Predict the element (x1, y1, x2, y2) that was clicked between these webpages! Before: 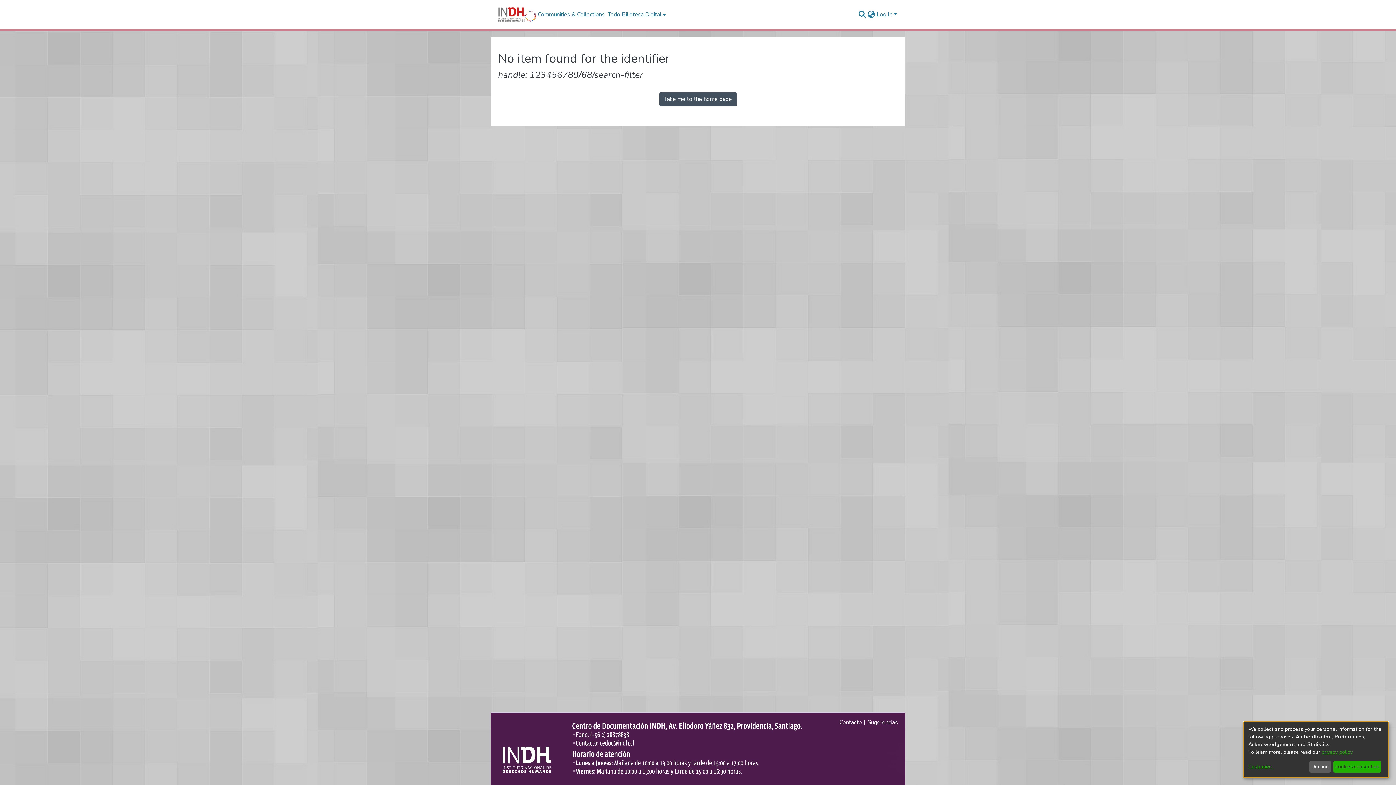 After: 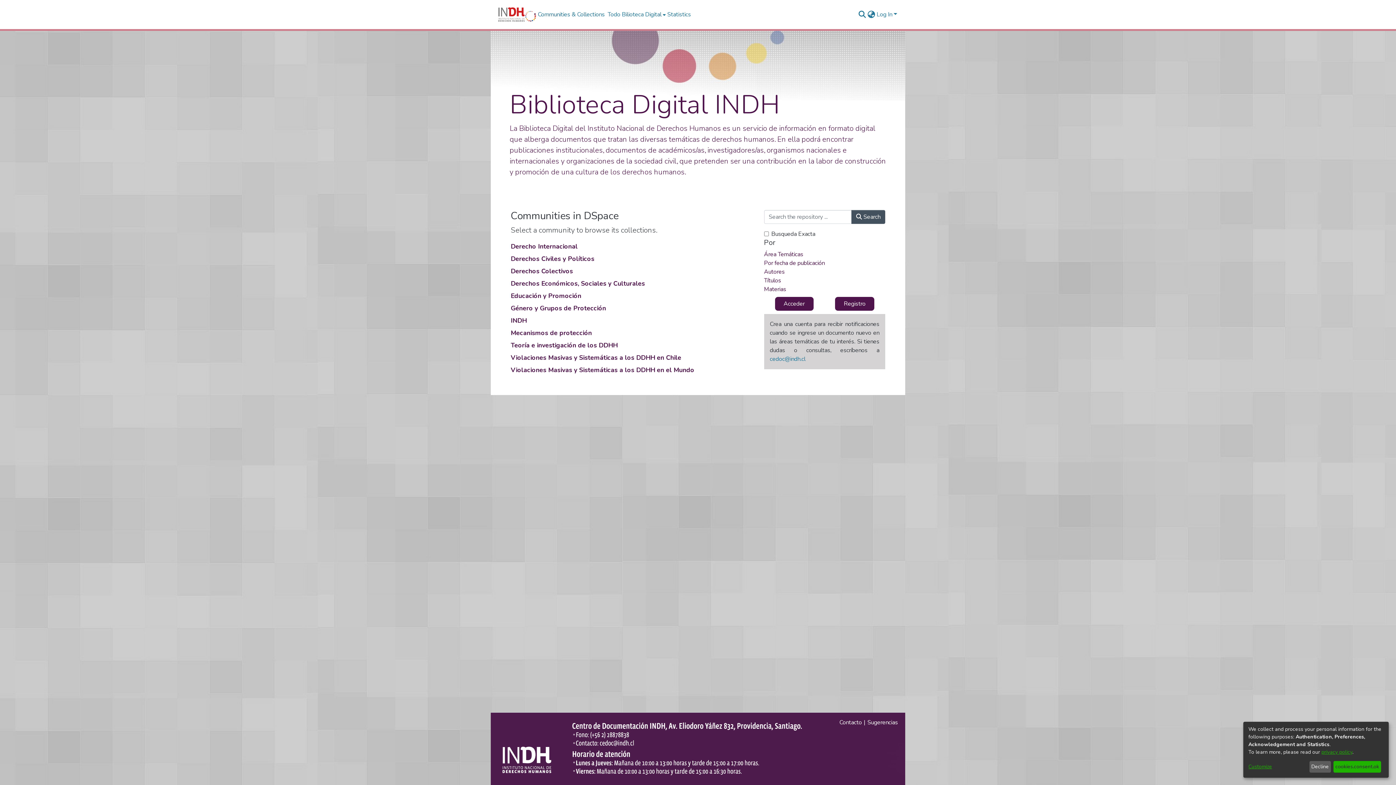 Action: bbox: (659, 92, 736, 106) label: Take me to the home page